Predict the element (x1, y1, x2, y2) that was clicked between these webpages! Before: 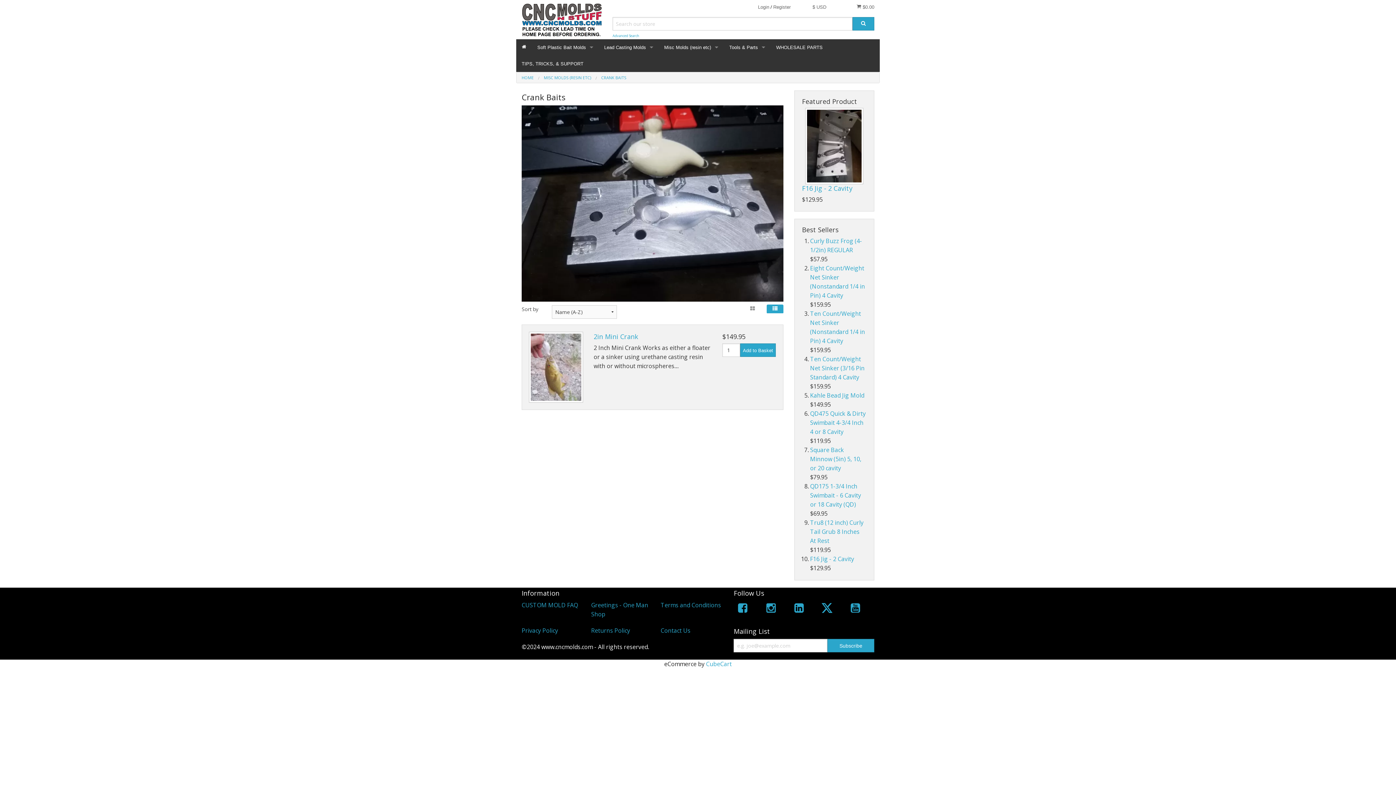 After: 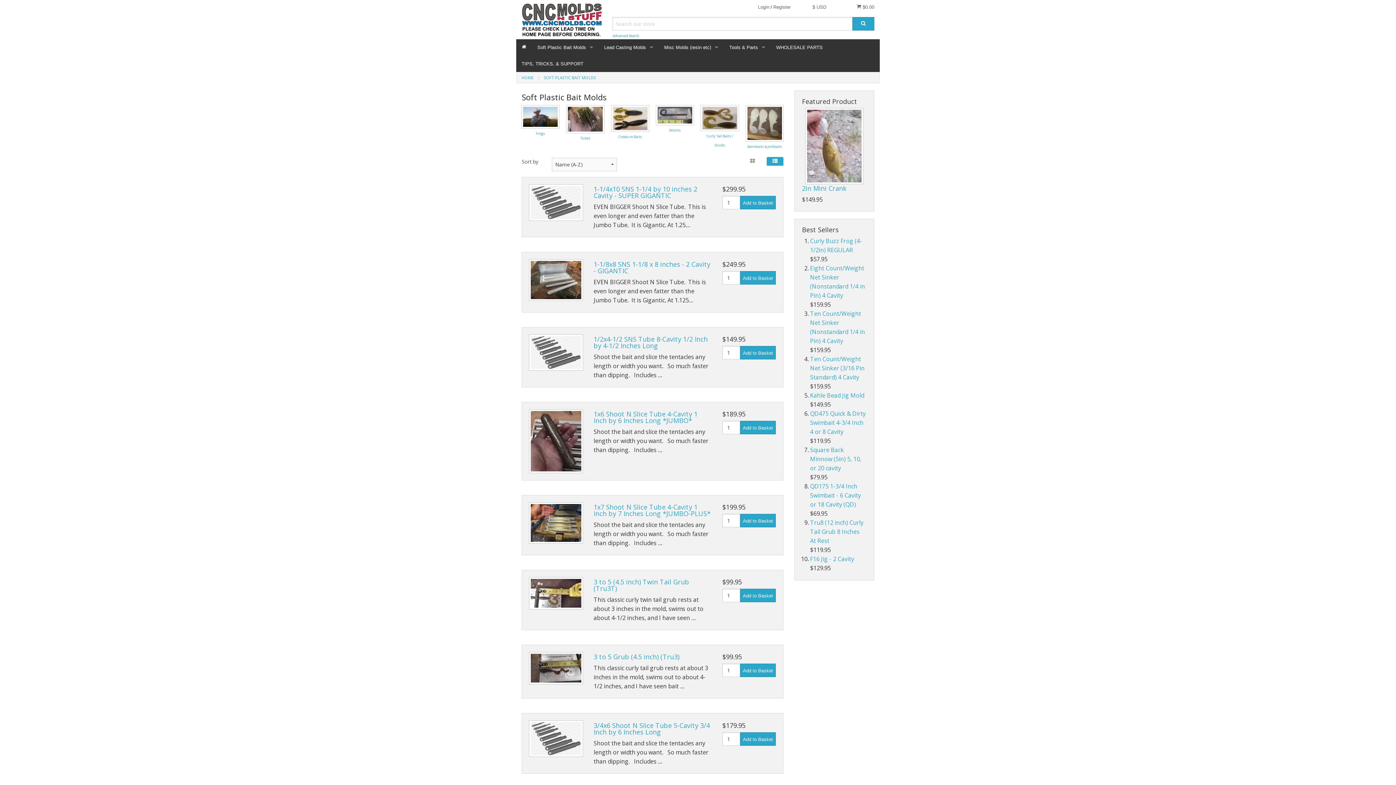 Action: bbox: (532, 39, 598, 55) label: Soft Plastic Bait Molds